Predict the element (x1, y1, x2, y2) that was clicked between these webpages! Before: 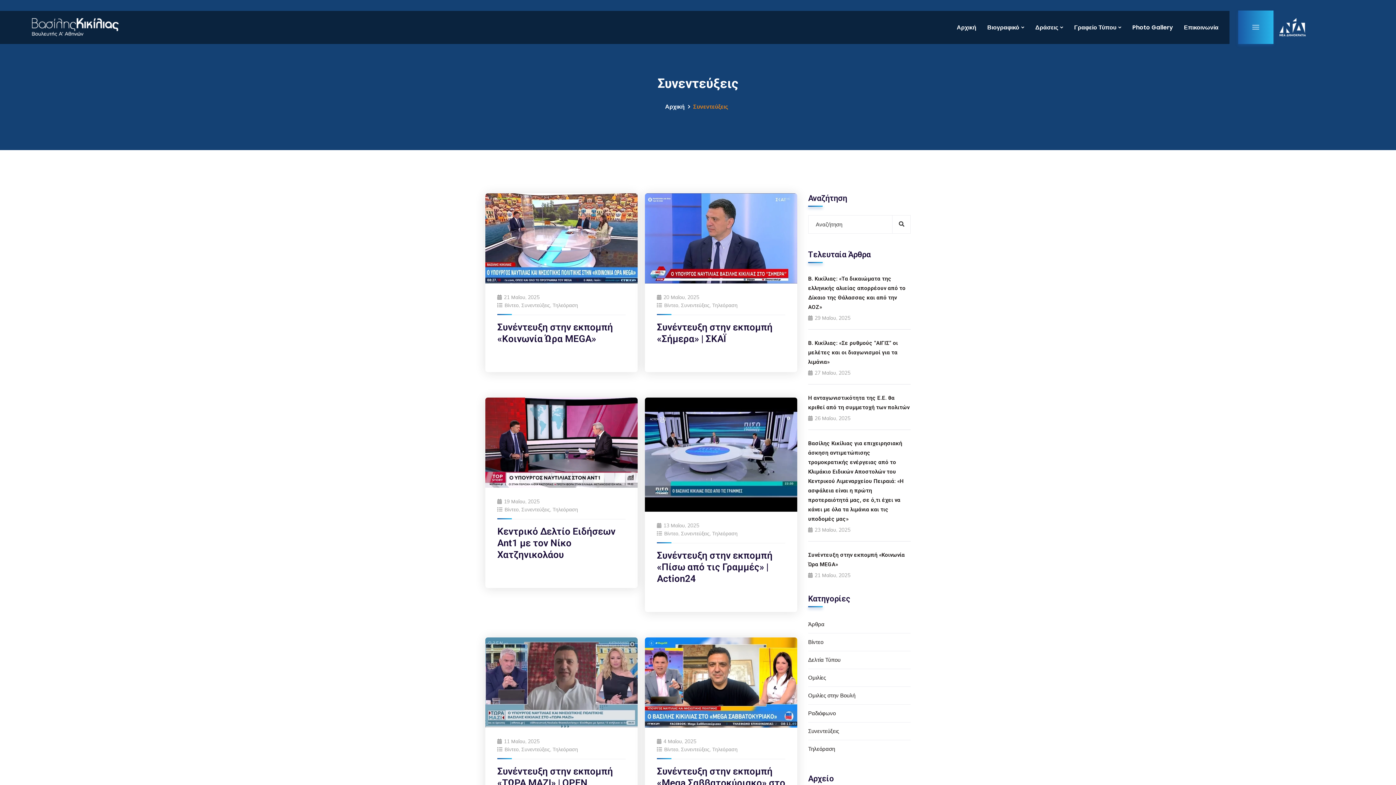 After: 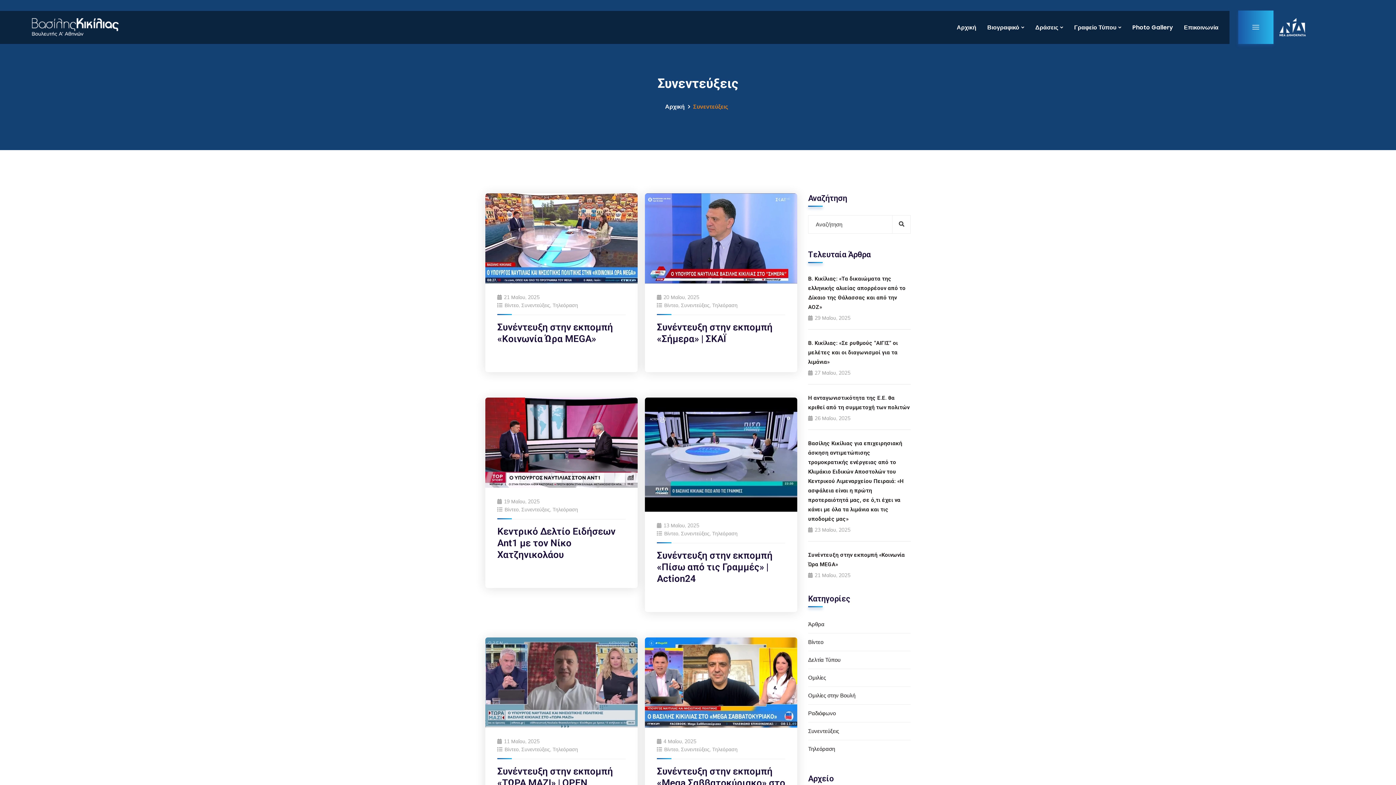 Action: bbox: (1375, 593, 1384, 601)